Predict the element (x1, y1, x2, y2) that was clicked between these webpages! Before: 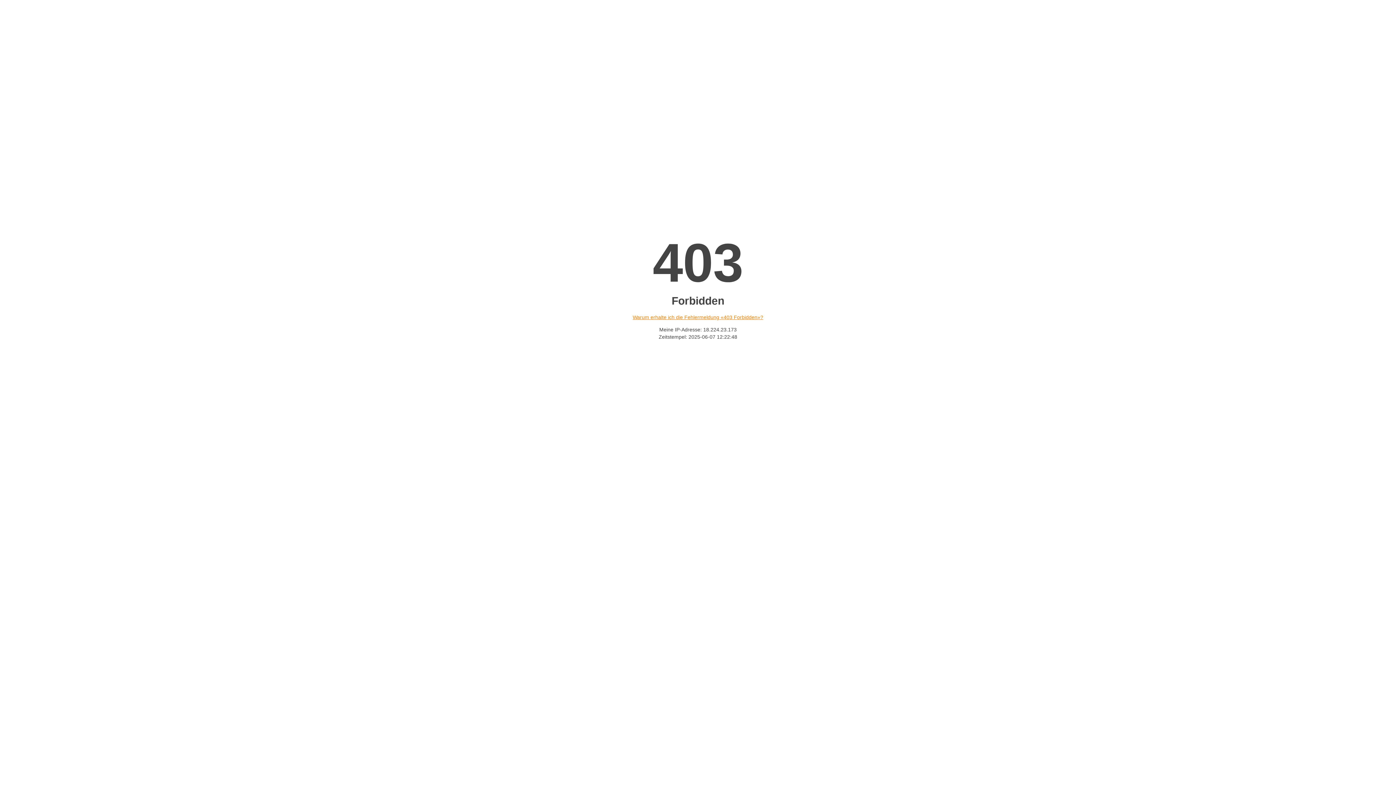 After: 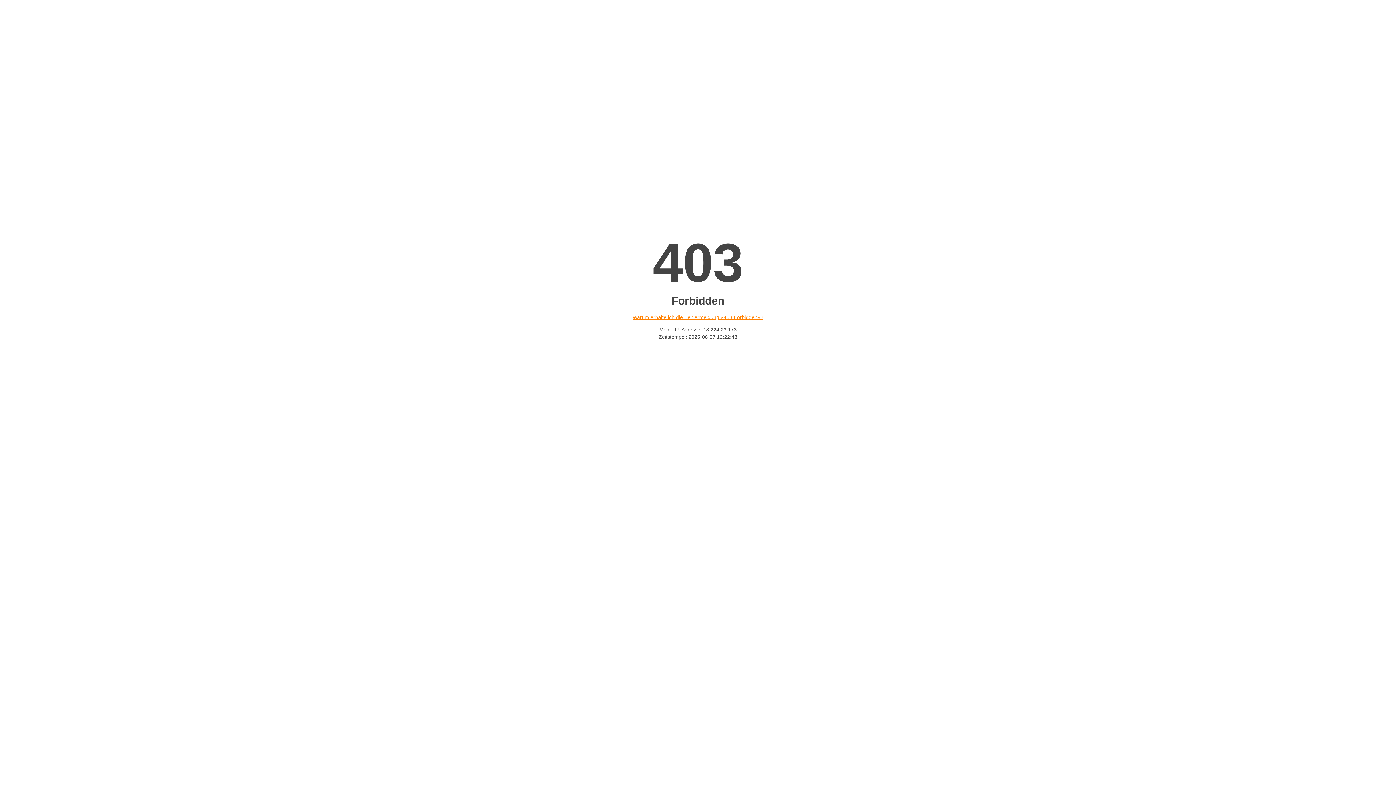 Action: label: Warum erhalte ich die Fehlermeldung «403 Forbidden»? bbox: (632, 314, 763, 320)